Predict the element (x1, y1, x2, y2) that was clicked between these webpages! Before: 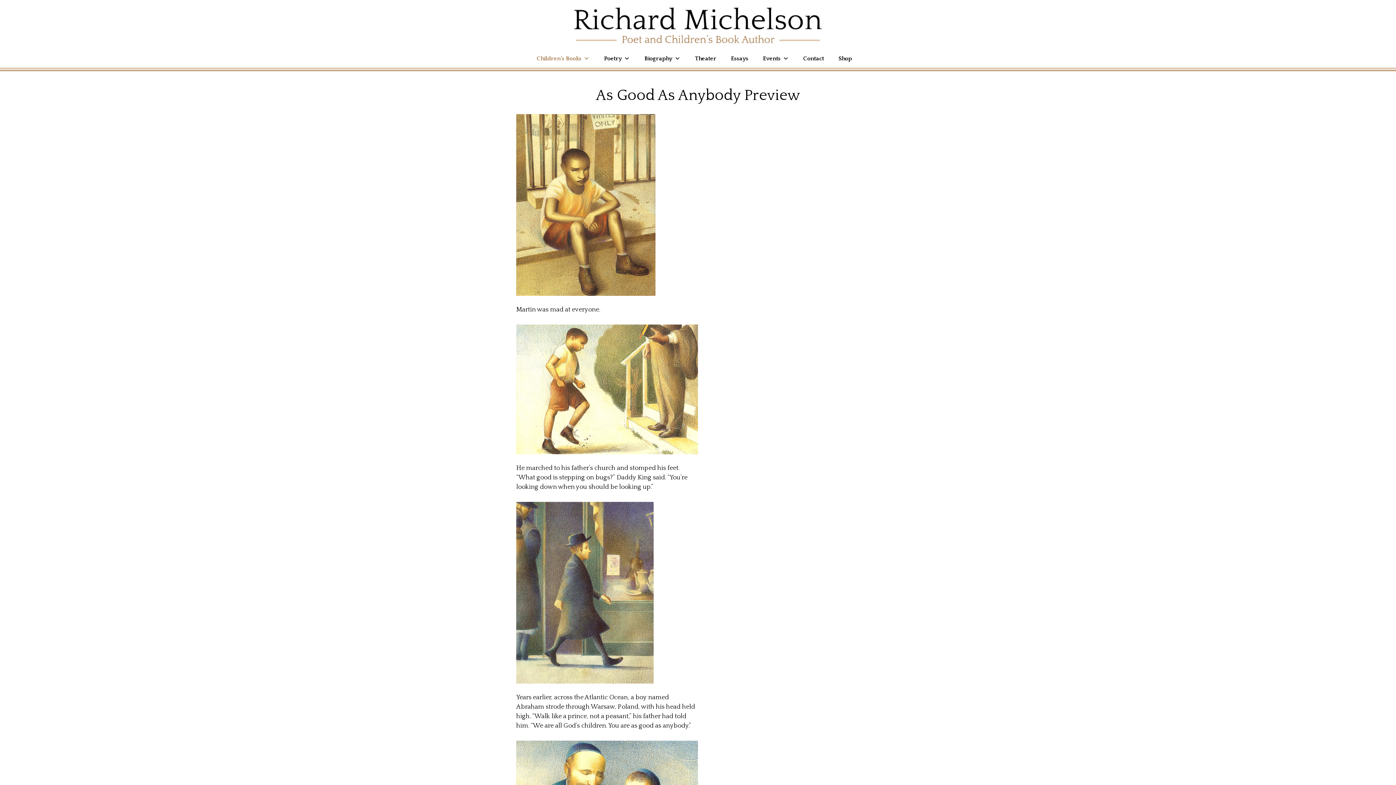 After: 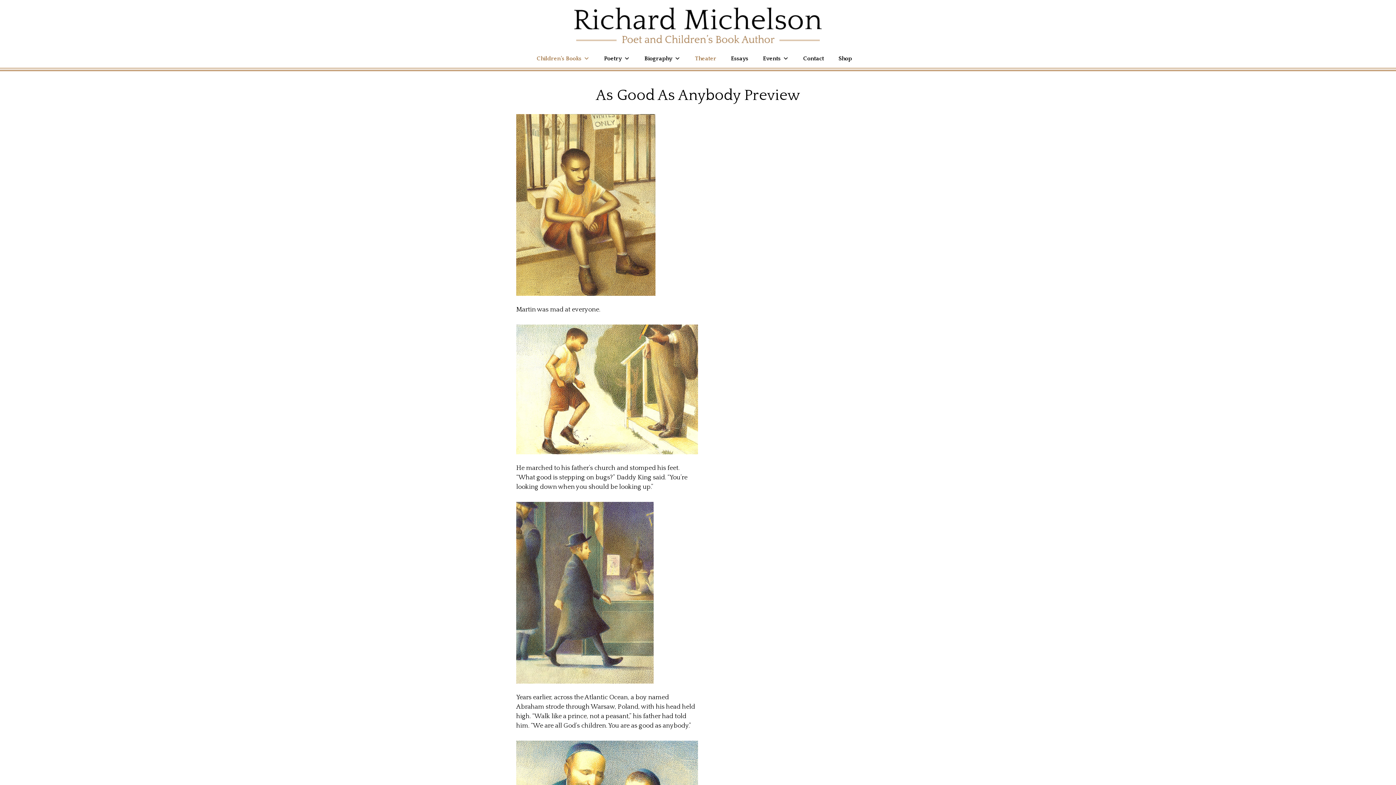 Action: label: Theater bbox: (691, 50, 720, 66)